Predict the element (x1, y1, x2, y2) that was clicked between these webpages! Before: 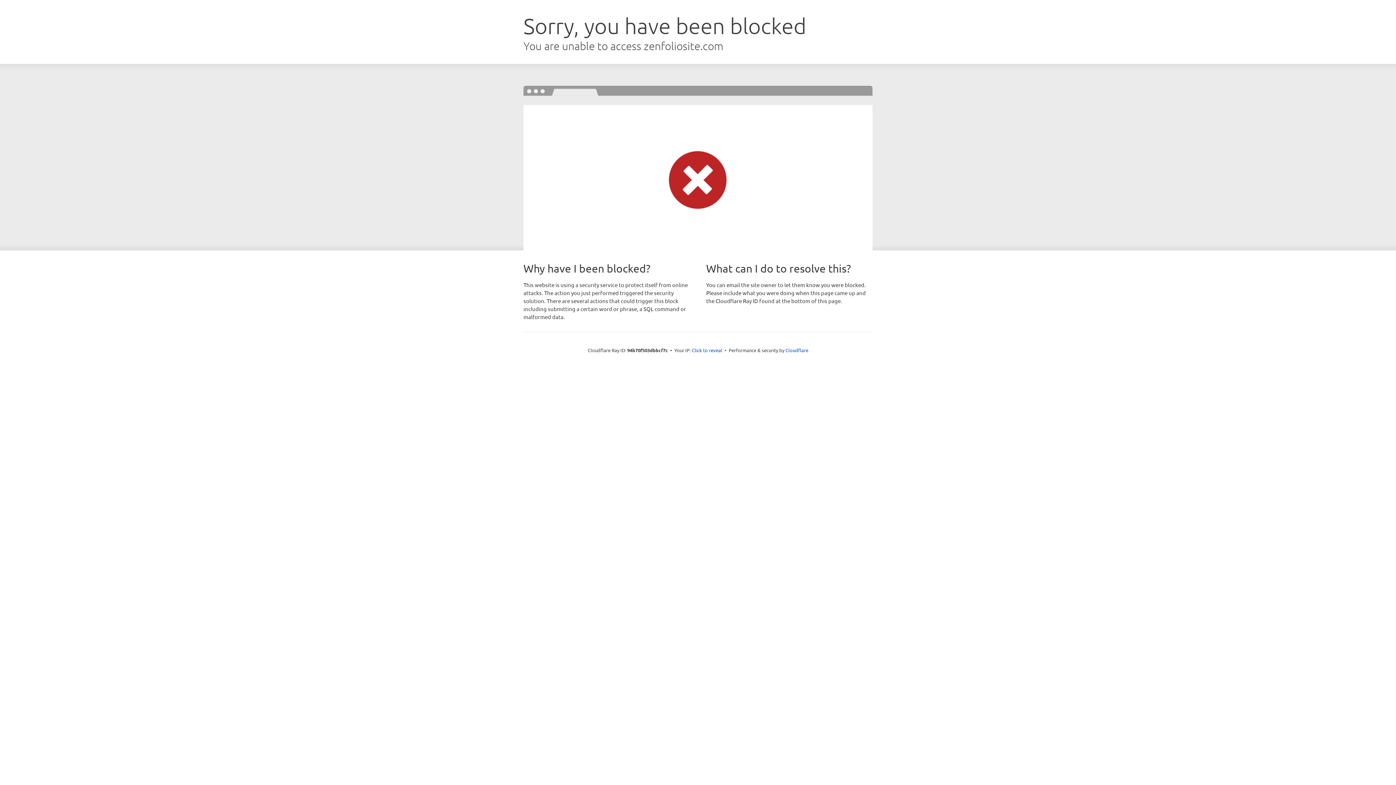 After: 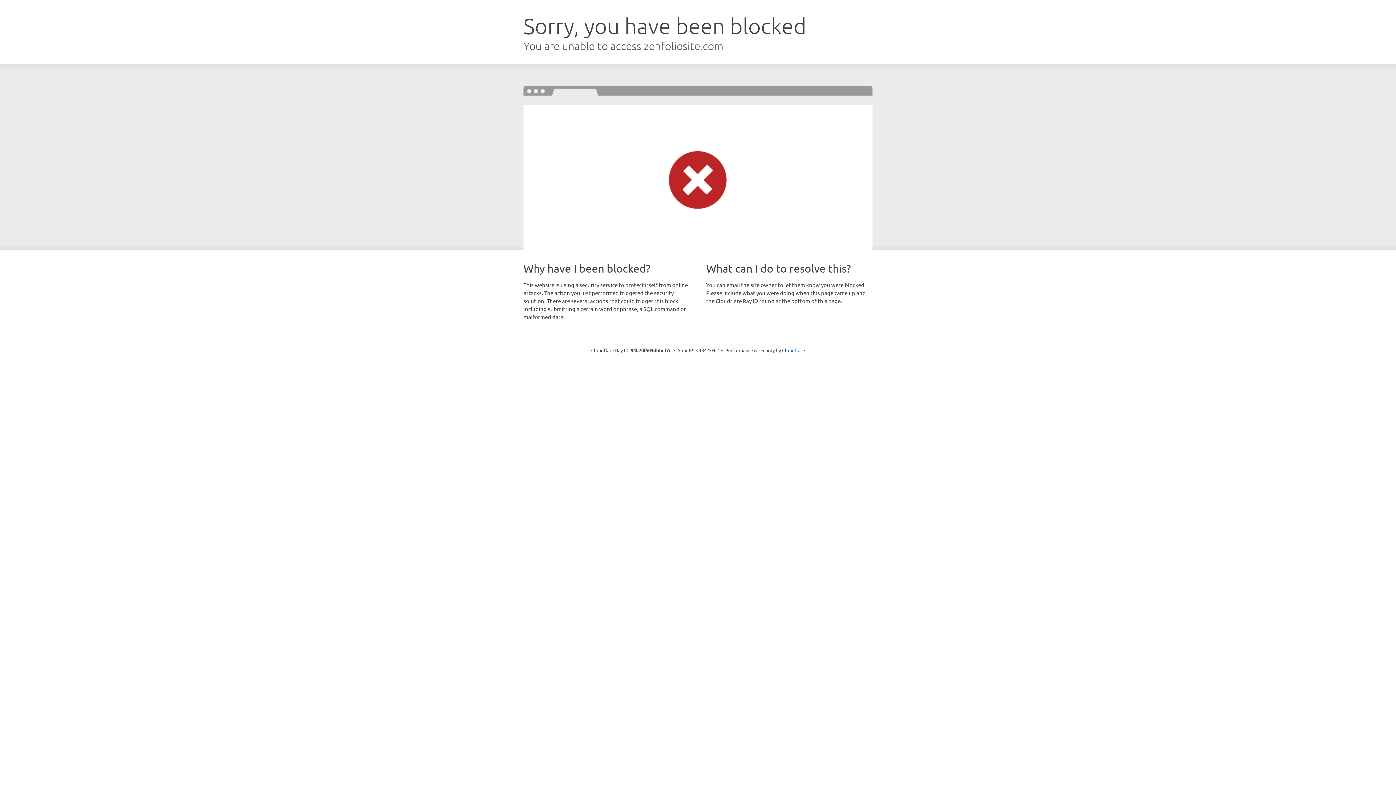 Action: label: Click to reveal bbox: (692, 346, 722, 353)